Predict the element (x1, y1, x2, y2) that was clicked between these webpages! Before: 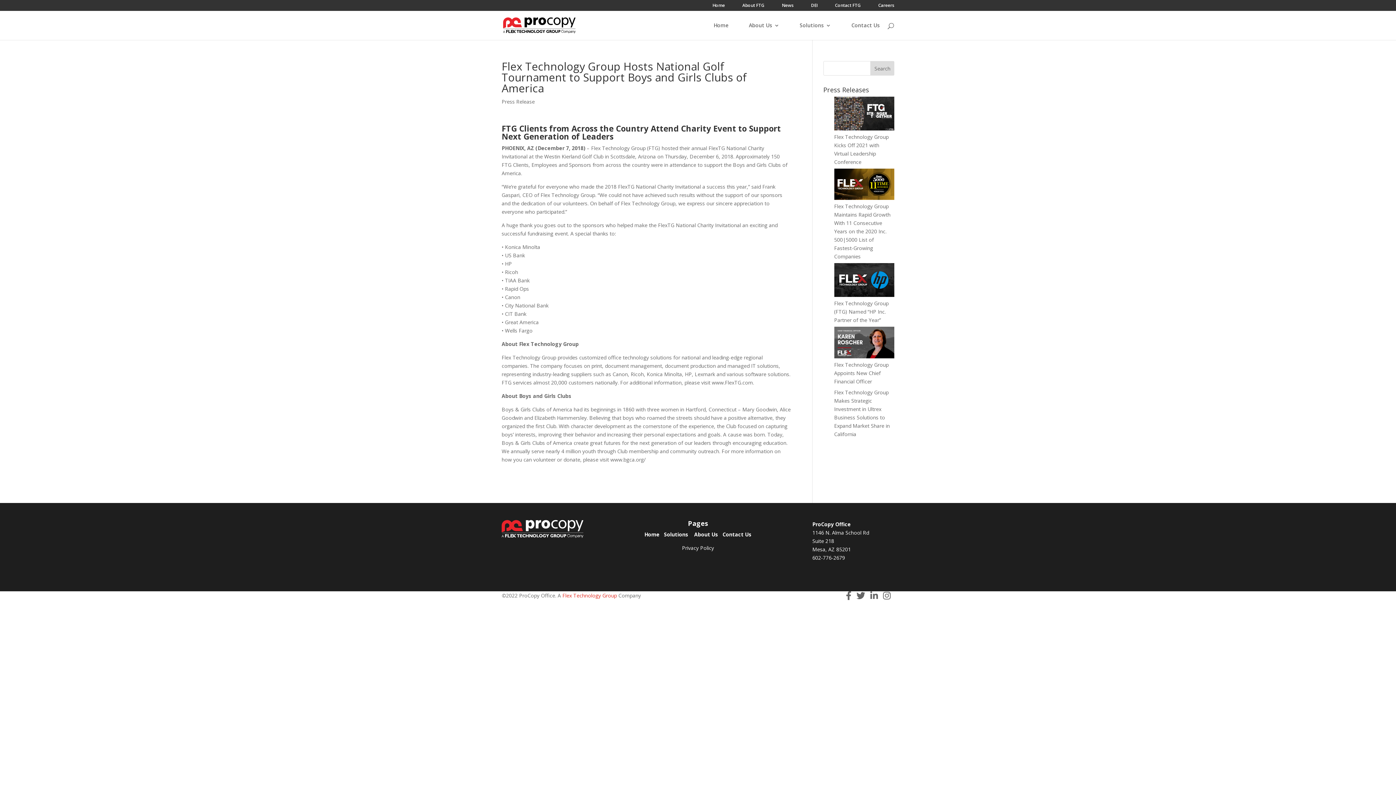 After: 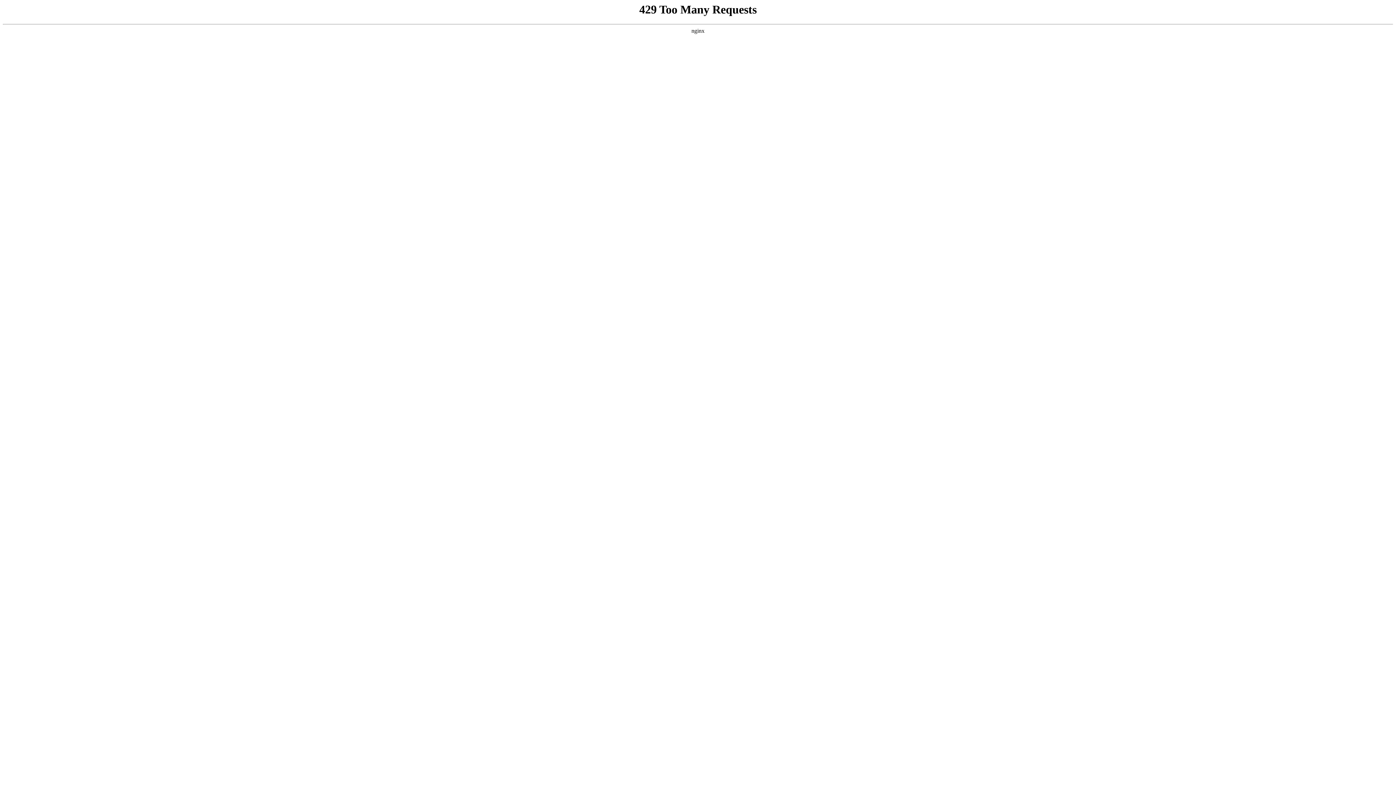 Action: bbox: (834, 203, 890, 260) label: Flex Technology Group Maintains Rapid Growth With 11 Consecutive Years on the 2020 Inc. 500|5000 List of Fastest-Growing Companies